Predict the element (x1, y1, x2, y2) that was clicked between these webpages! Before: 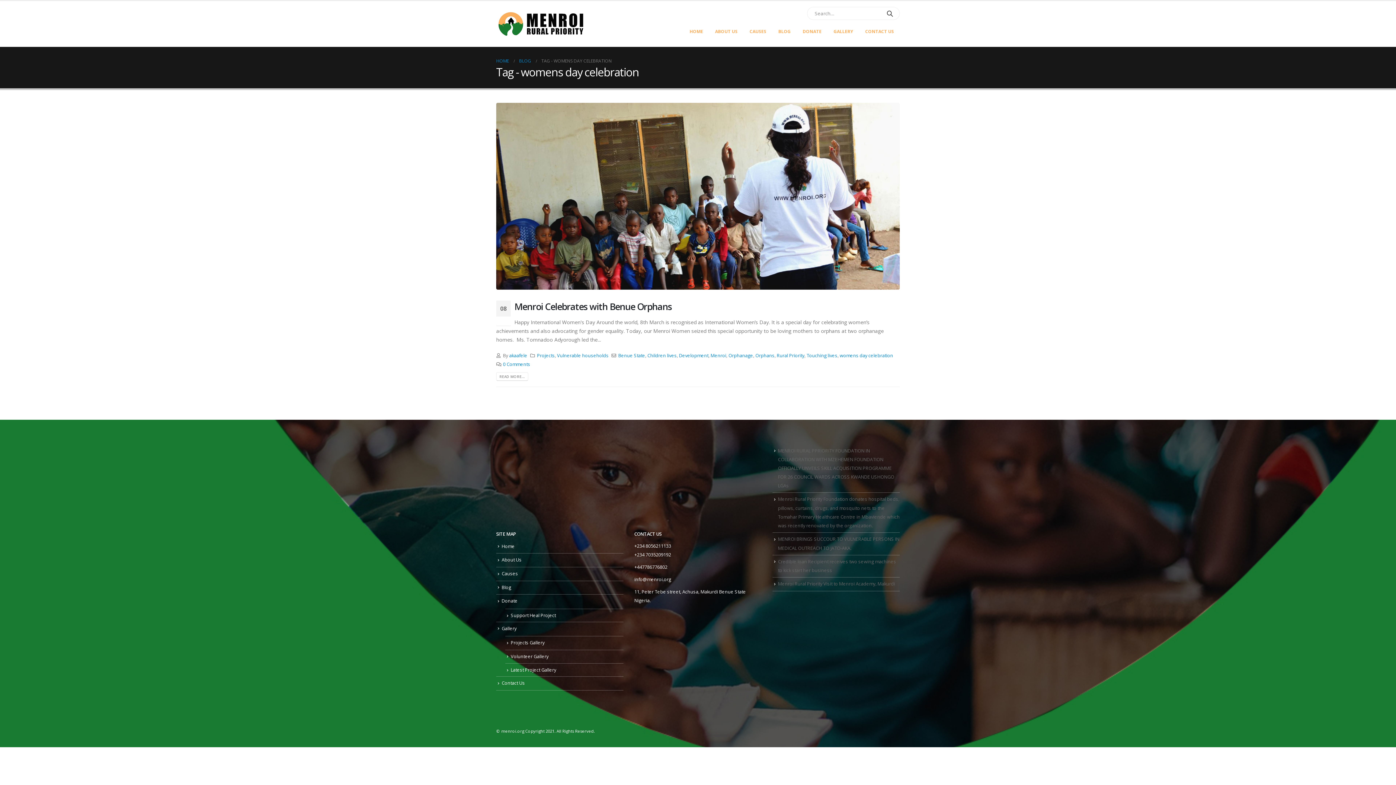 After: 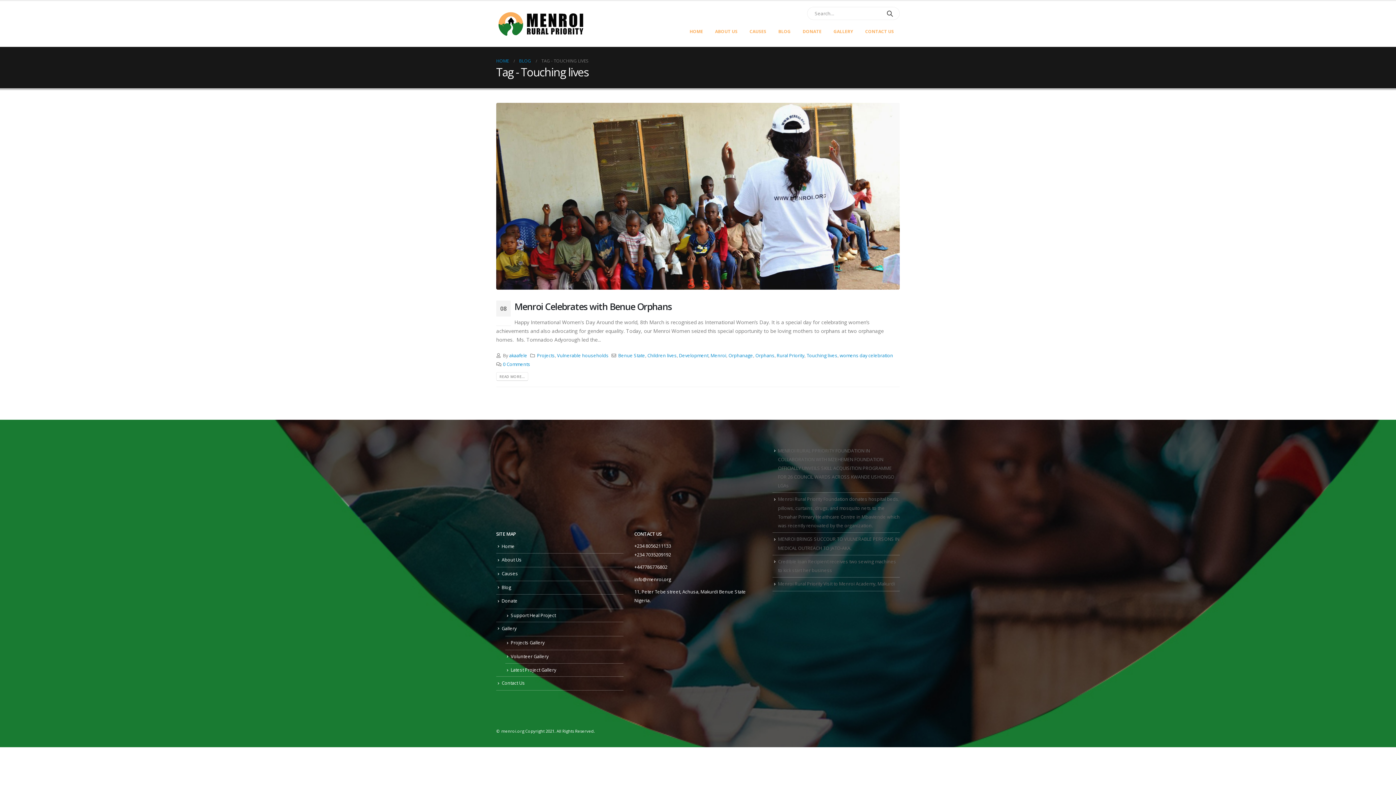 Action: label: Touching lives bbox: (806, 352, 837, 358)